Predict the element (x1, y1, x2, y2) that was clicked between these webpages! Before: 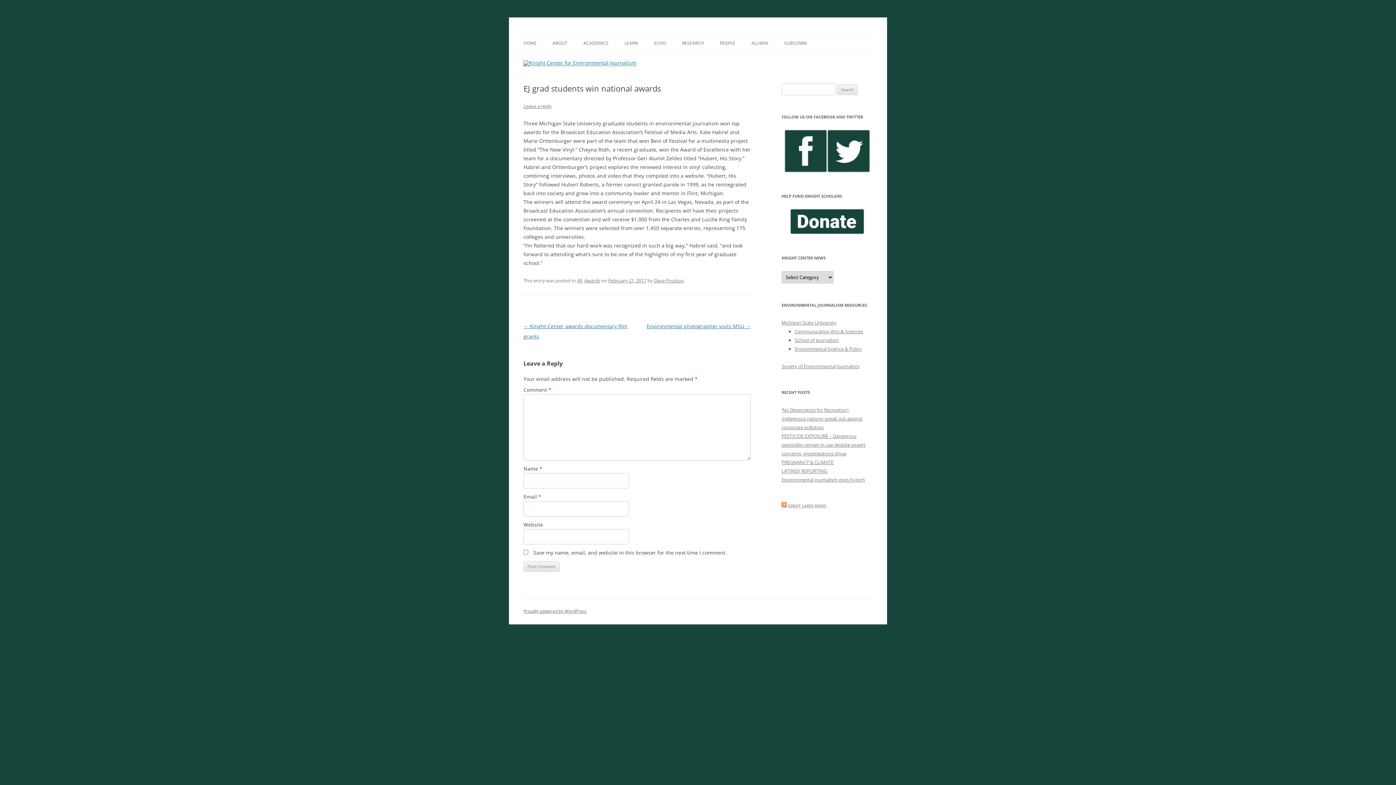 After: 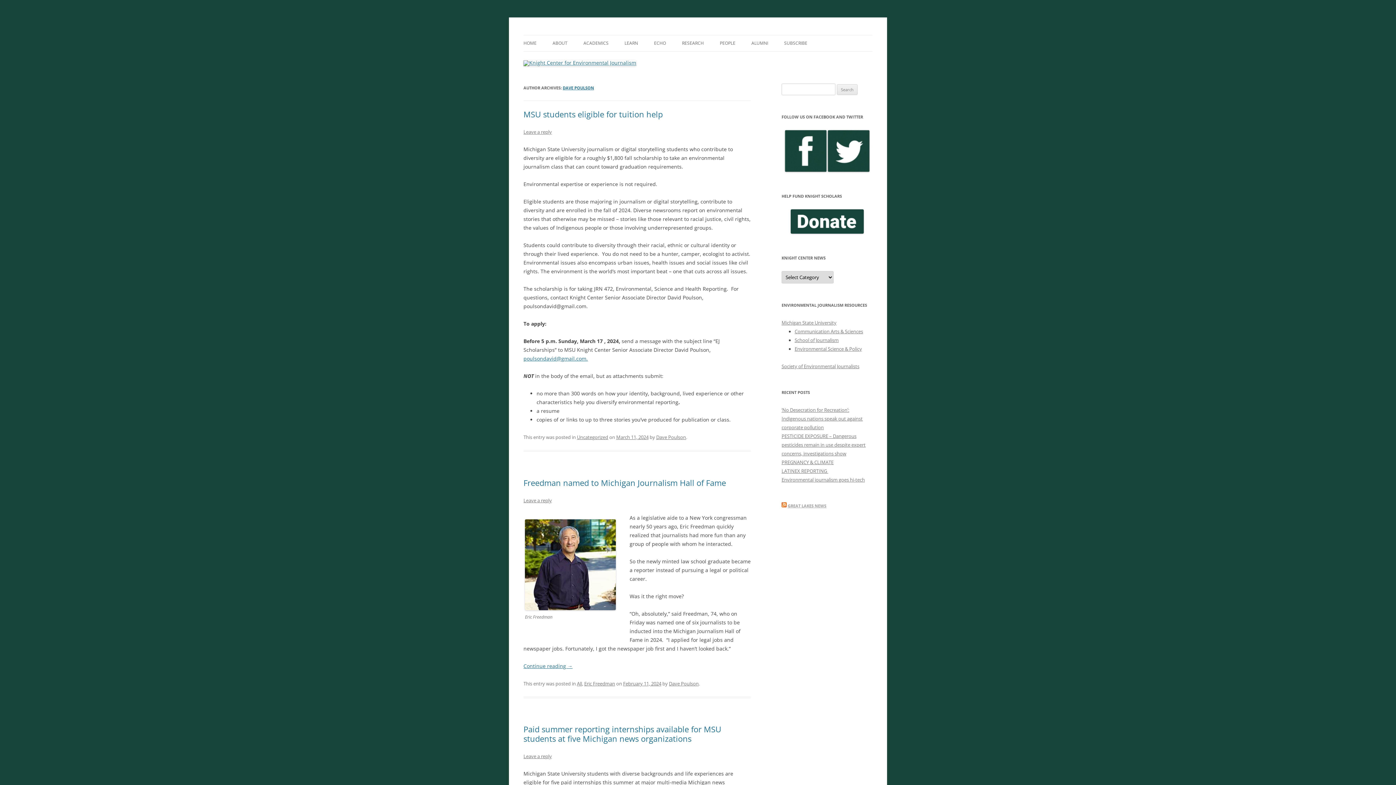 Action: label: Dave Poulson bbox: (654, 277, 684, 284)